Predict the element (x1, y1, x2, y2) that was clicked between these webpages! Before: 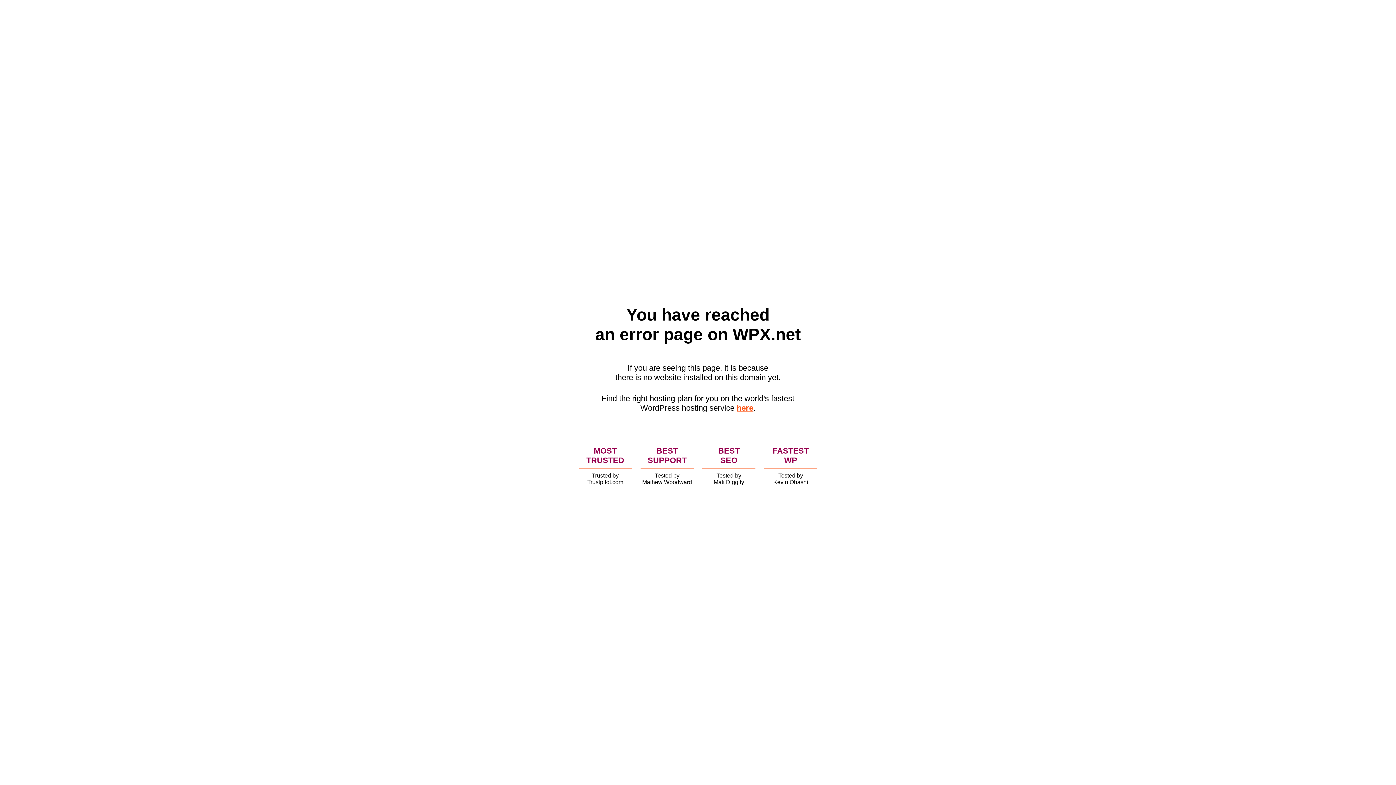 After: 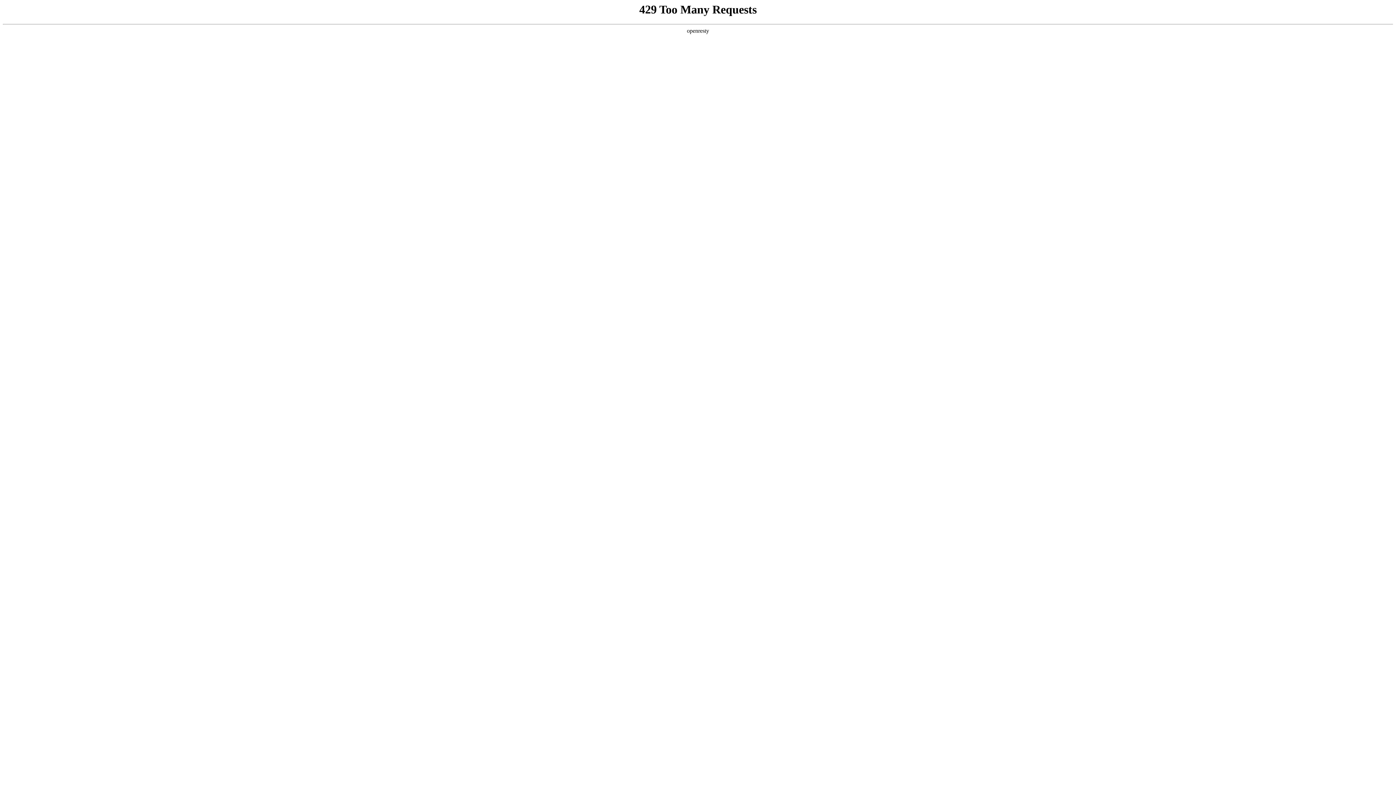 Action: bbox: (736, 403, 753, 412) label: here